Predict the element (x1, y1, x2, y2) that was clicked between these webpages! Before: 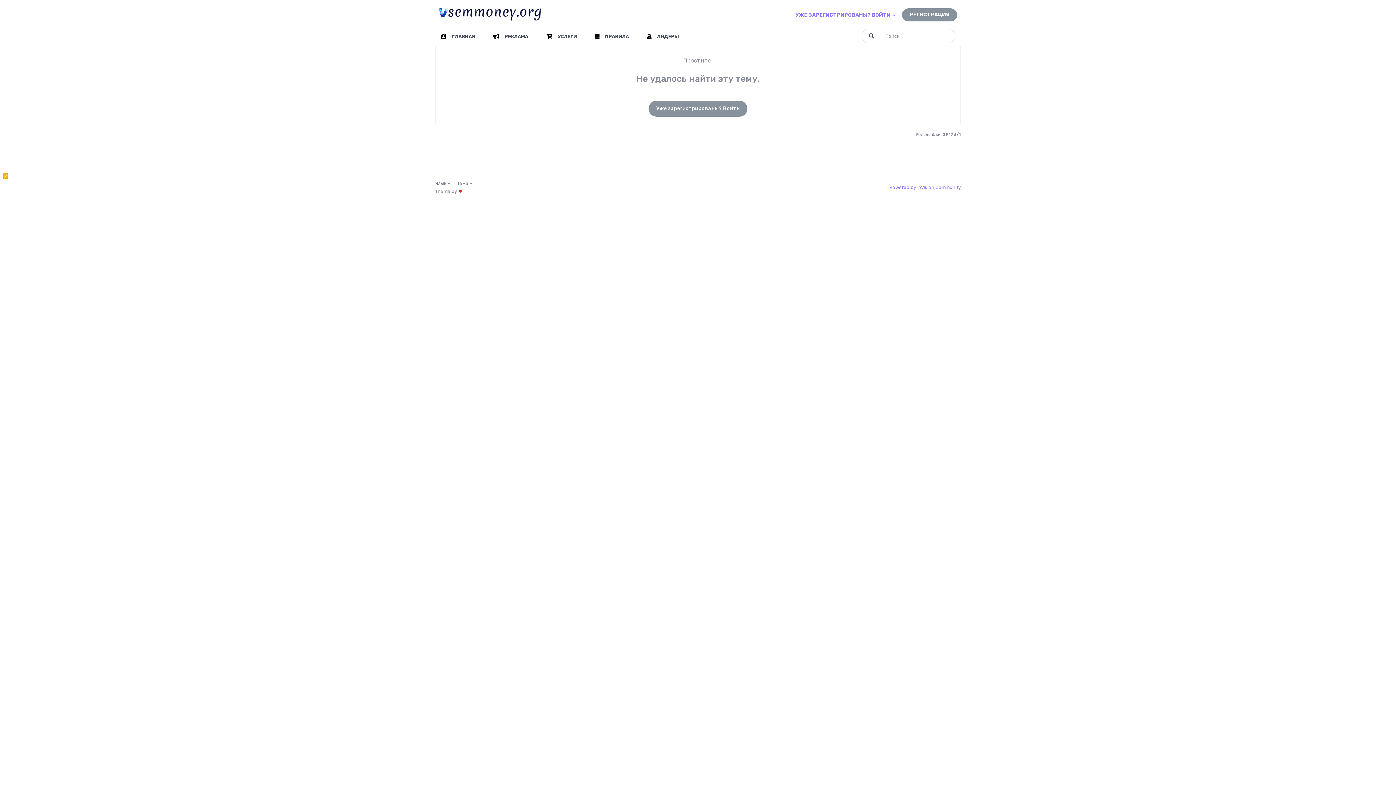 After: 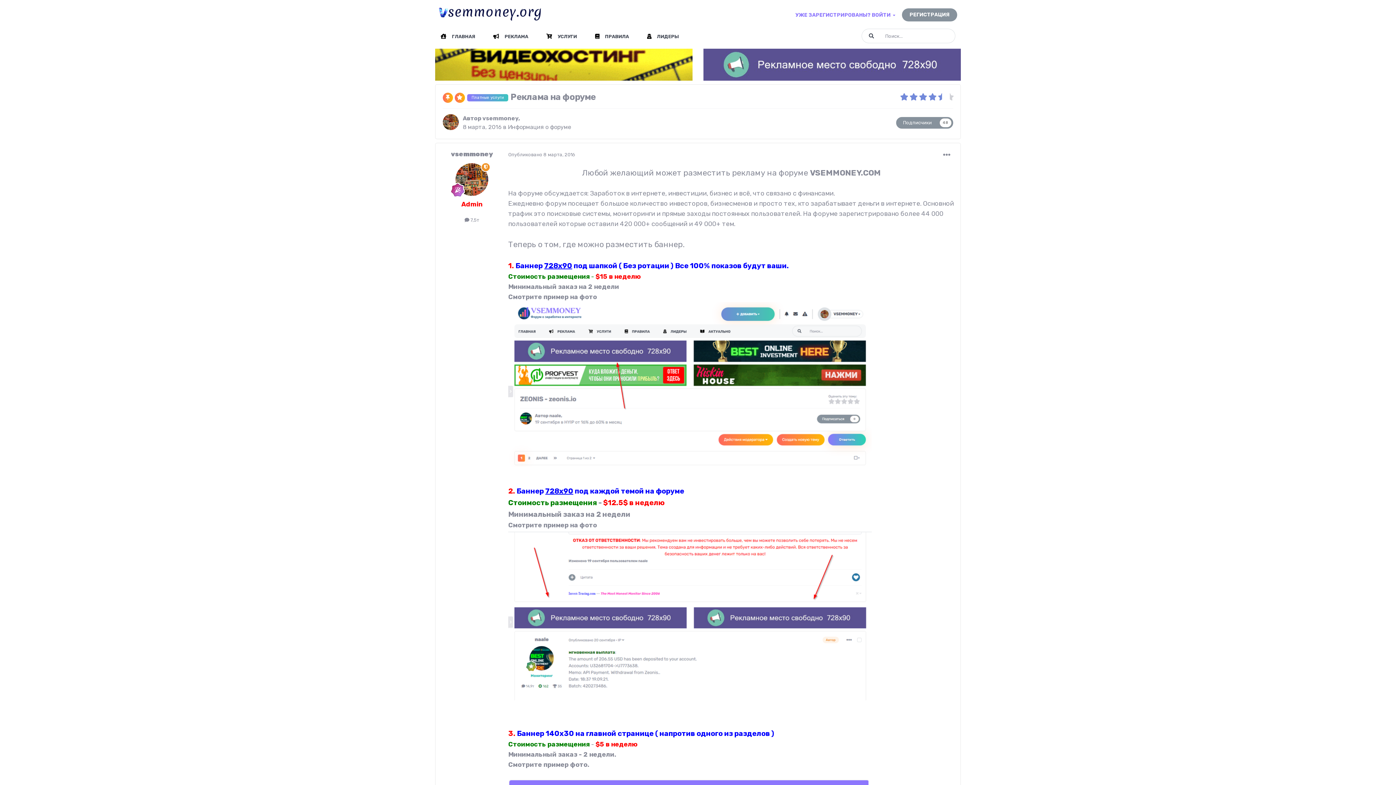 Action: bbox: (493, 27, 528, 45) label:  РЕКЛАМА